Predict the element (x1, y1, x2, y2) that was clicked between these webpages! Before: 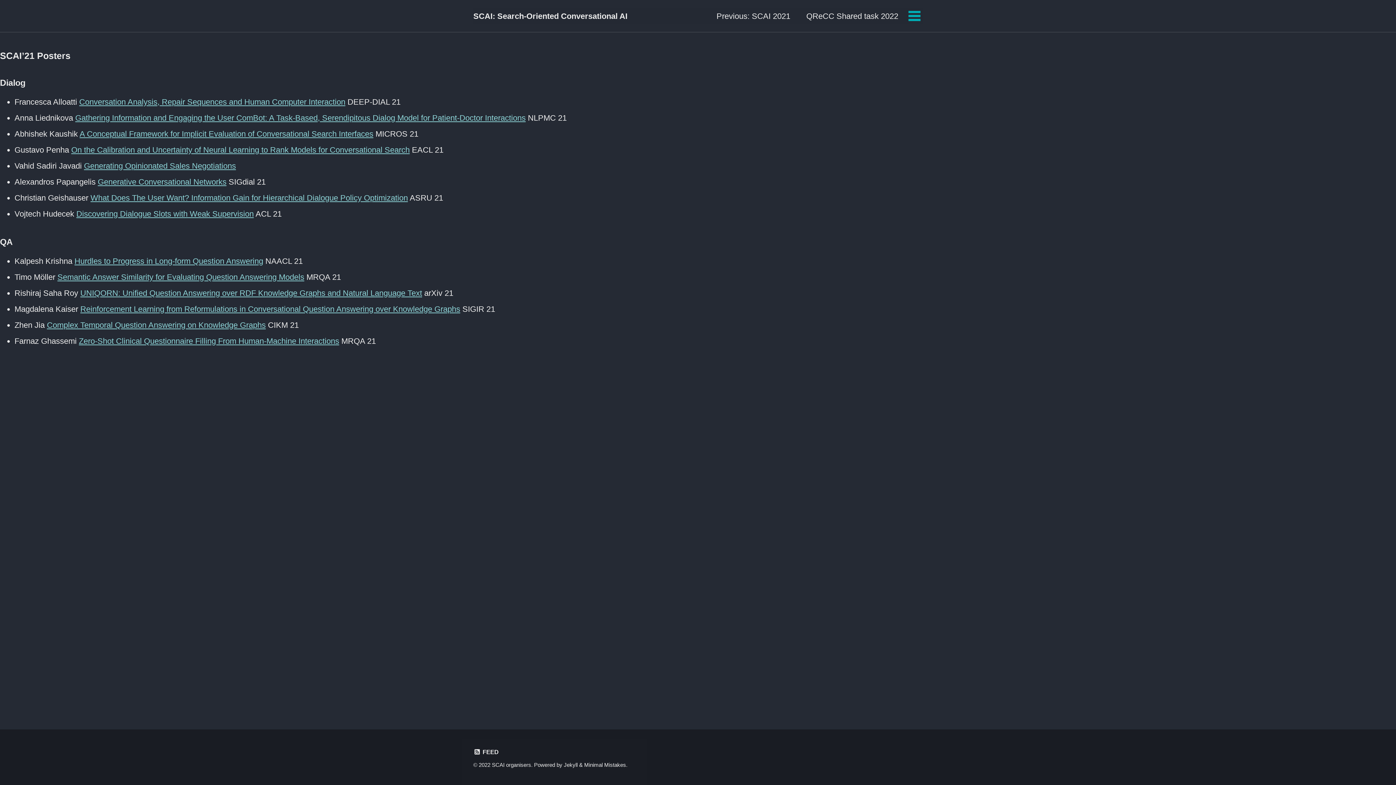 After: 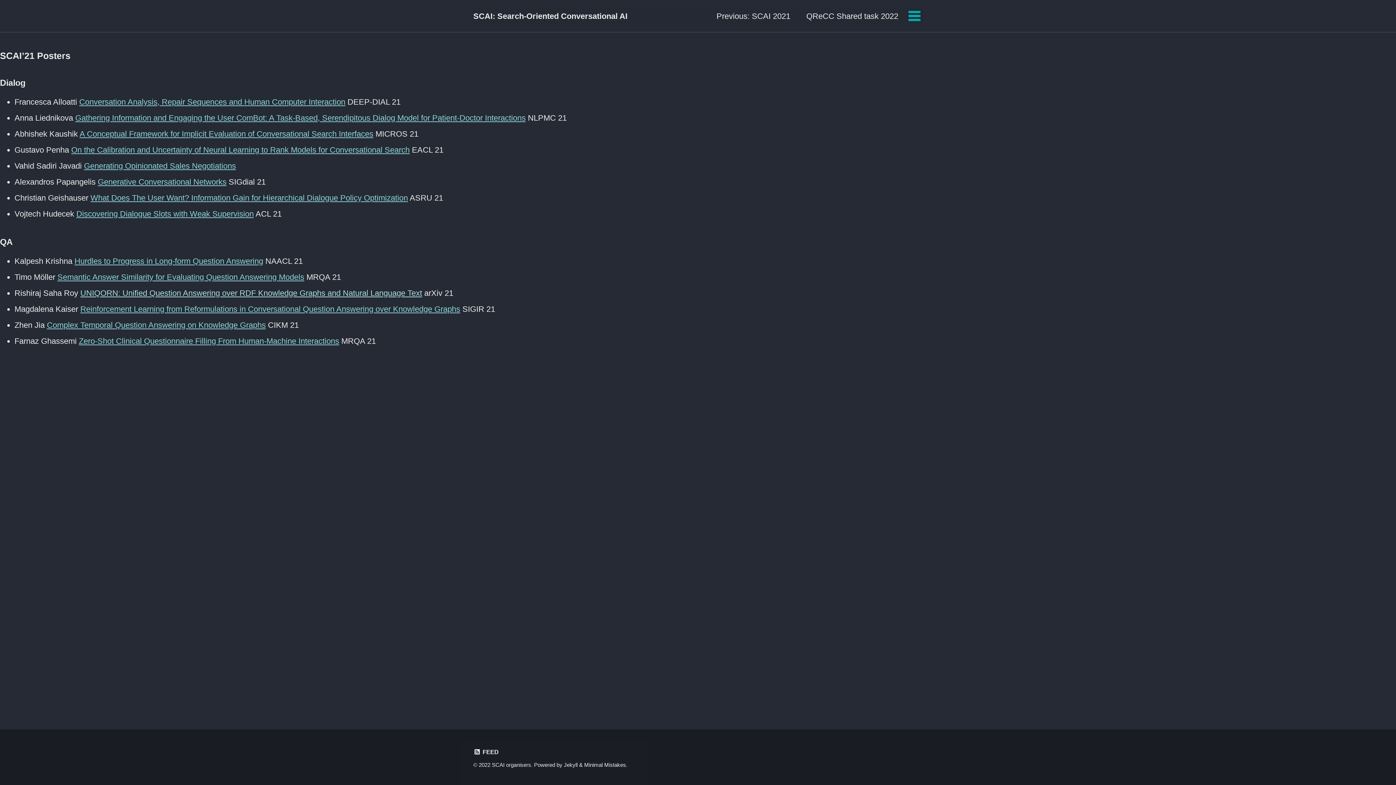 Action: bbox: (80, 288, 422, 297) label: UNIQORN: Unified Question Answering over RDF Knowledge Graphs and Natural Language Text